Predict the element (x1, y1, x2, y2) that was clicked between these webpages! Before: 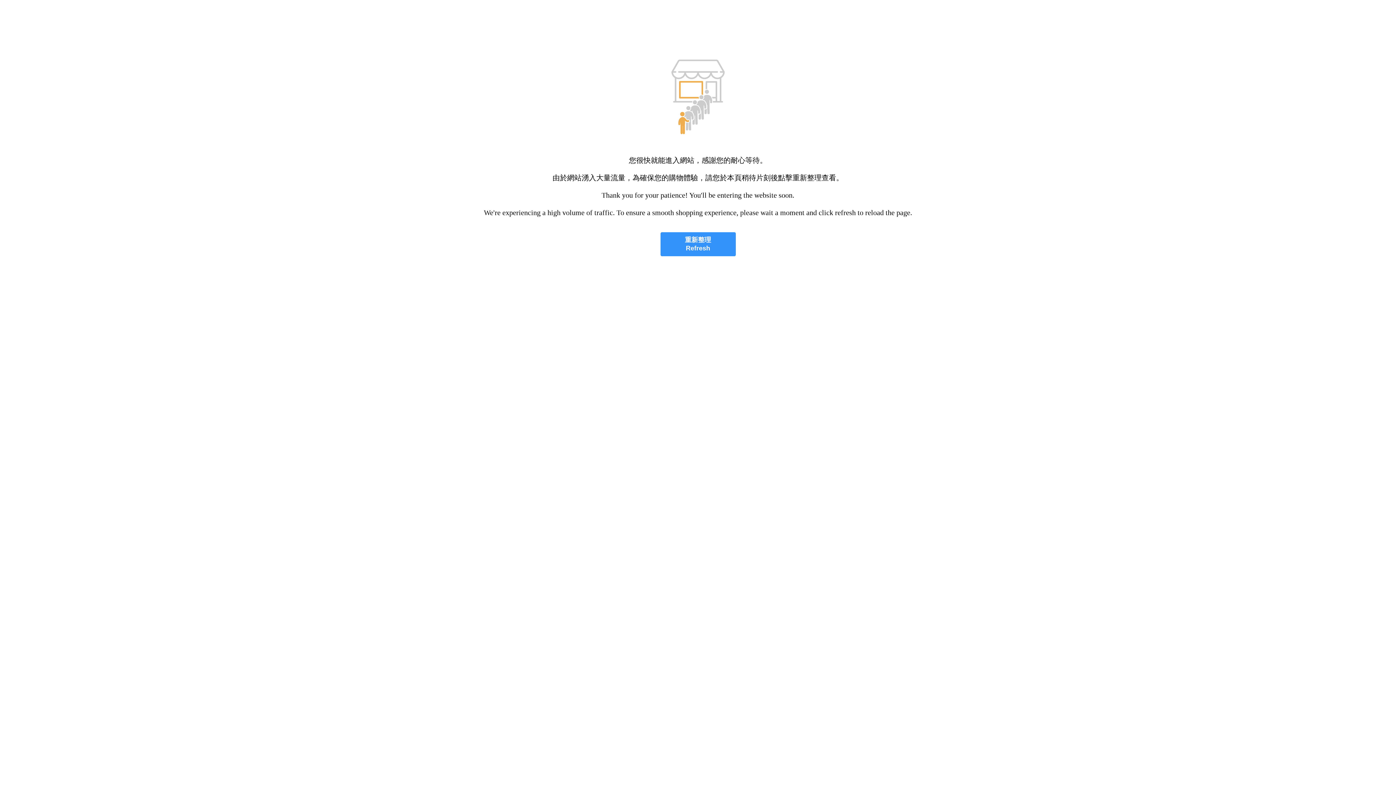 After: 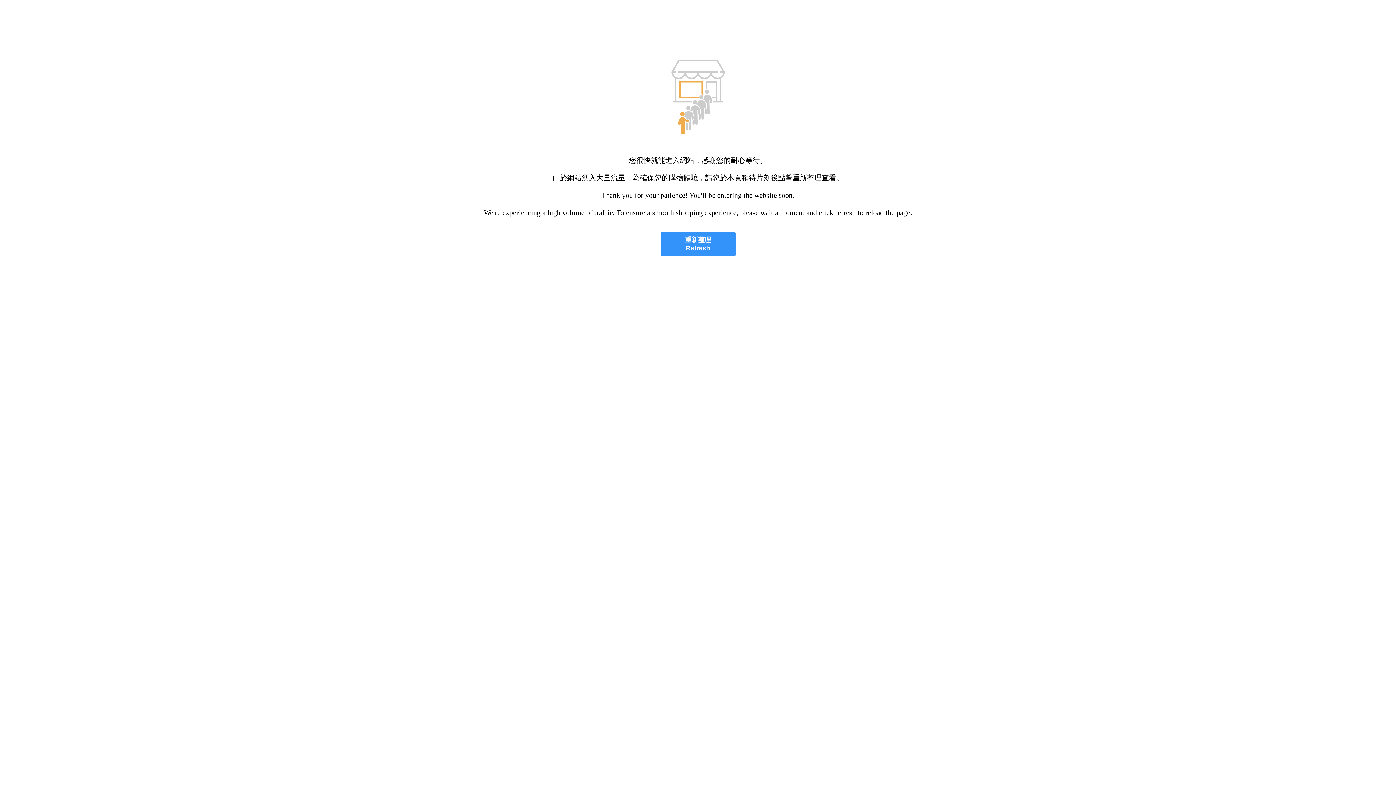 Action: label: 重新整理
Refresh bbox: (660, 232, 735, 256)